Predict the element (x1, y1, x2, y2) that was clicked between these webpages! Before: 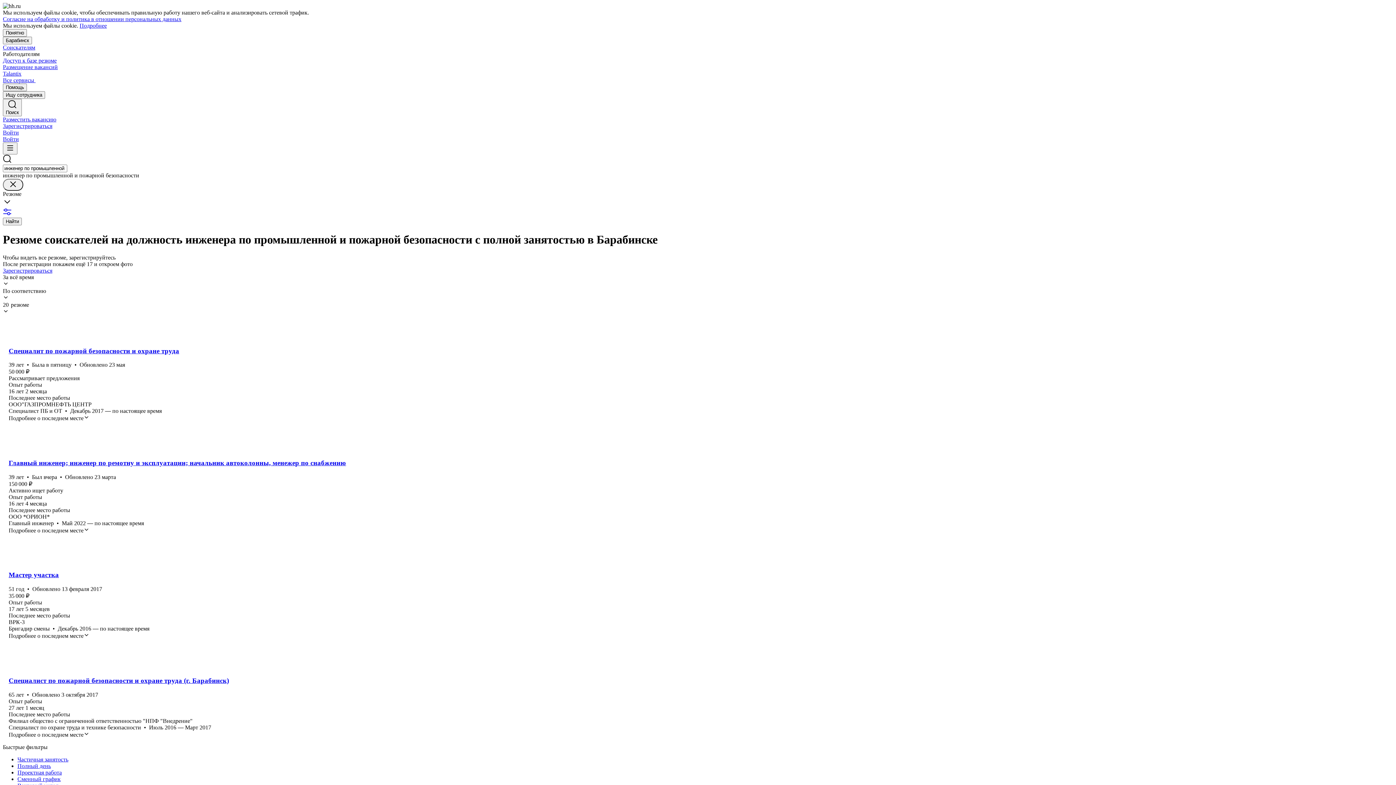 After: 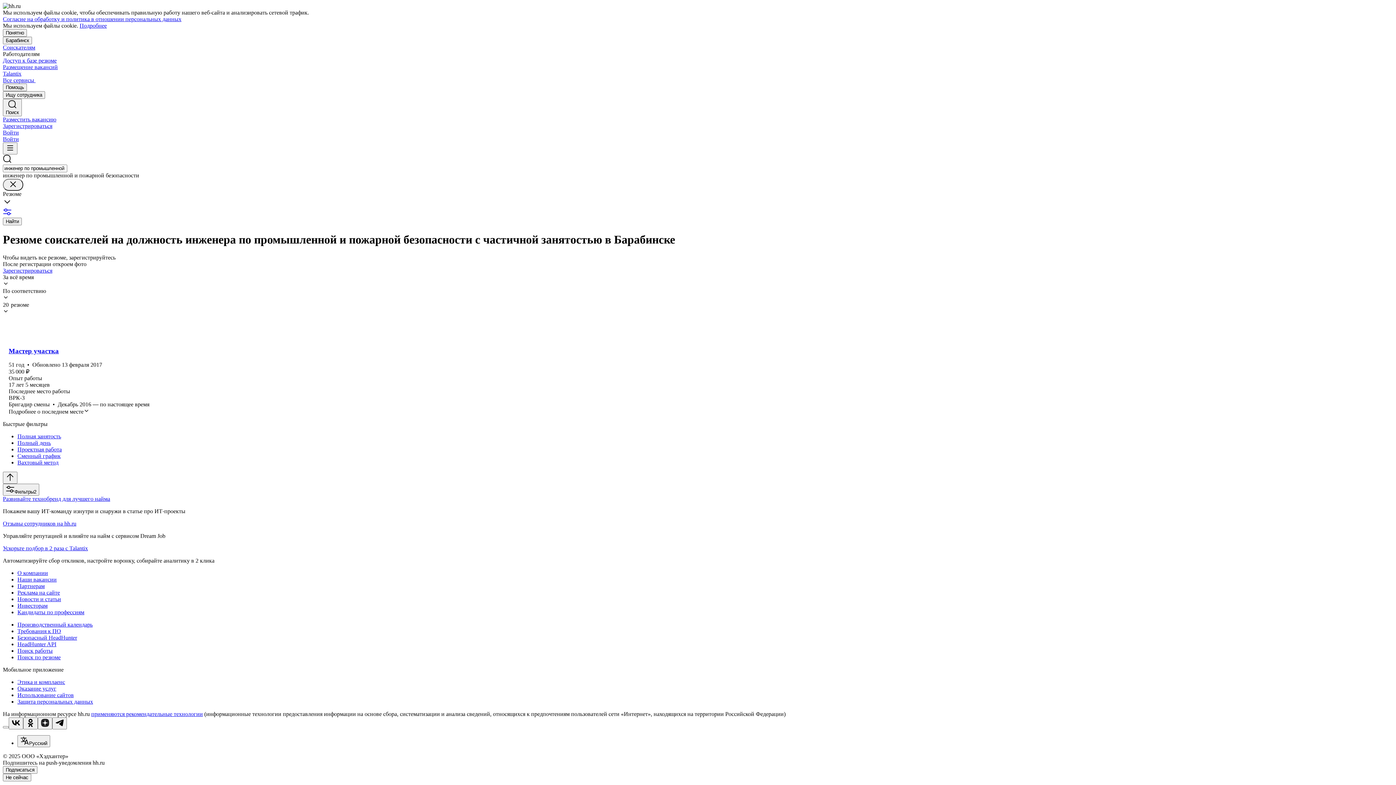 Action: label: Частичная занятость bbox: (17, 756, 1393, 763)